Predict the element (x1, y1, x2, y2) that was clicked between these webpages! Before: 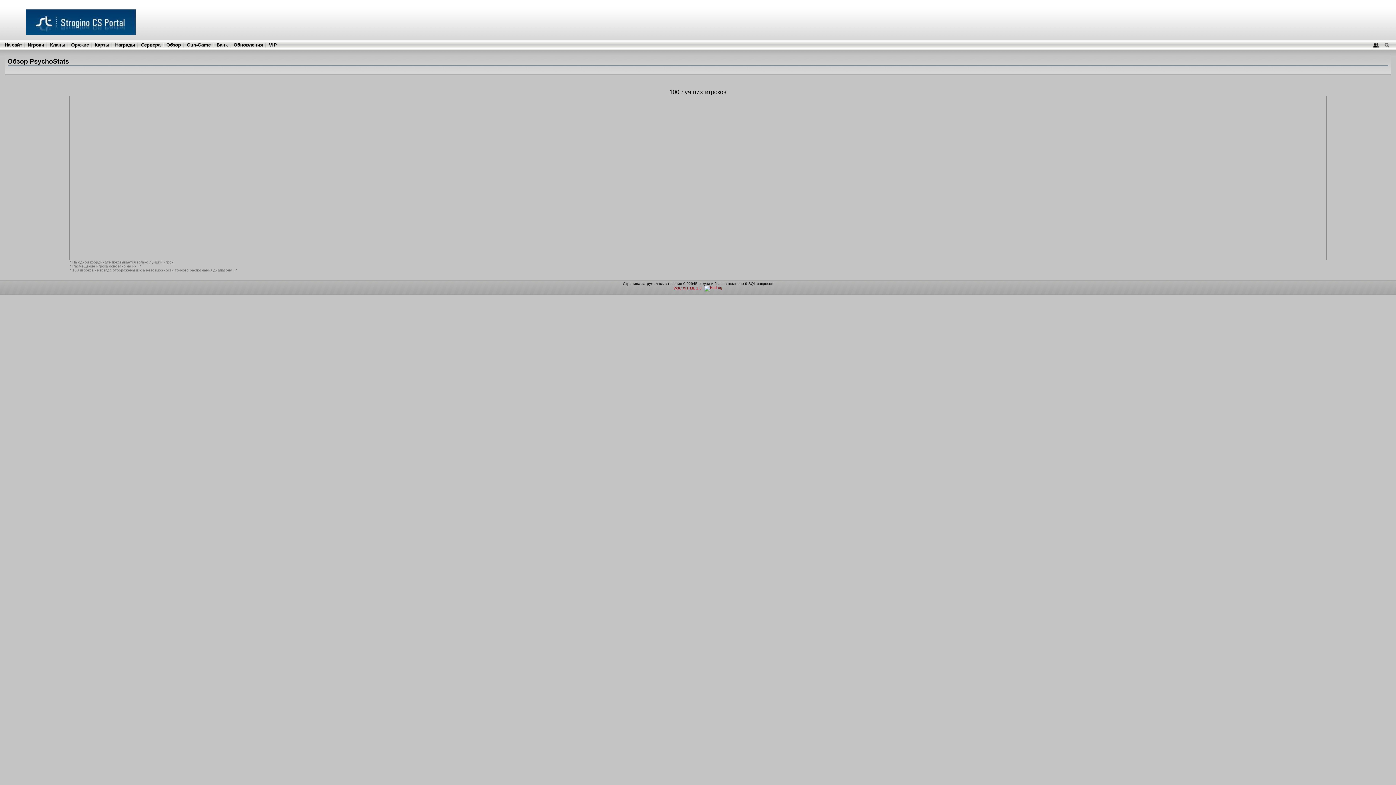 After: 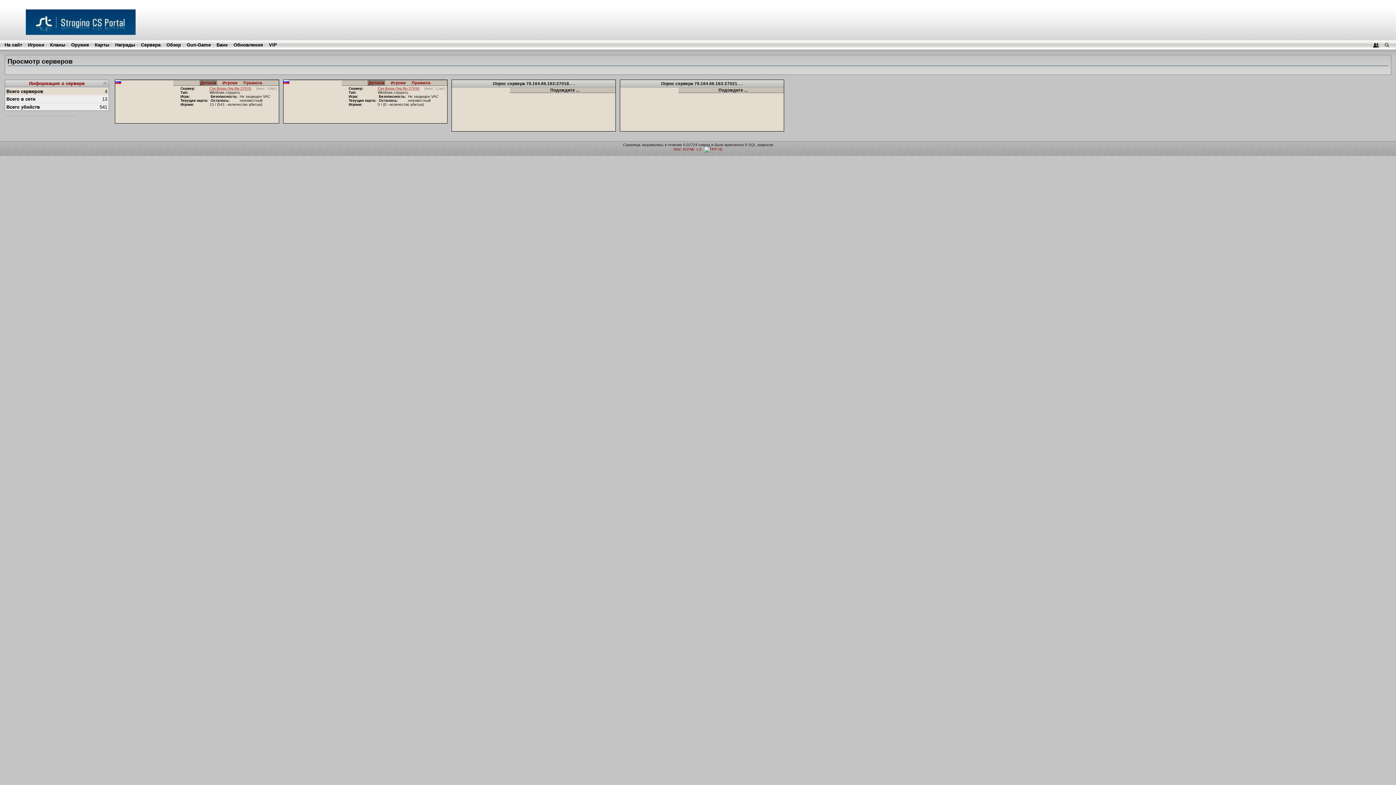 Action: bbox: (141, 42, 160, 47) label: Сервера